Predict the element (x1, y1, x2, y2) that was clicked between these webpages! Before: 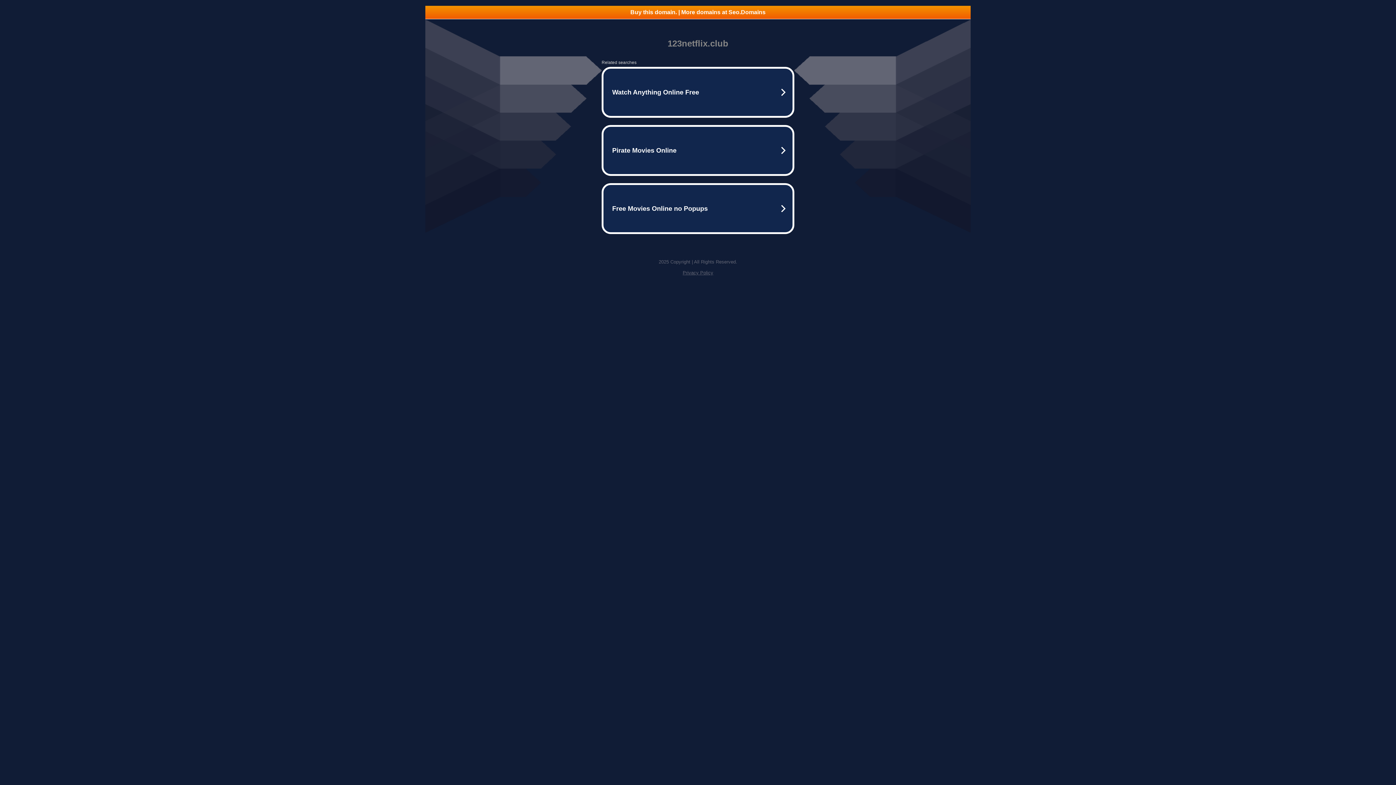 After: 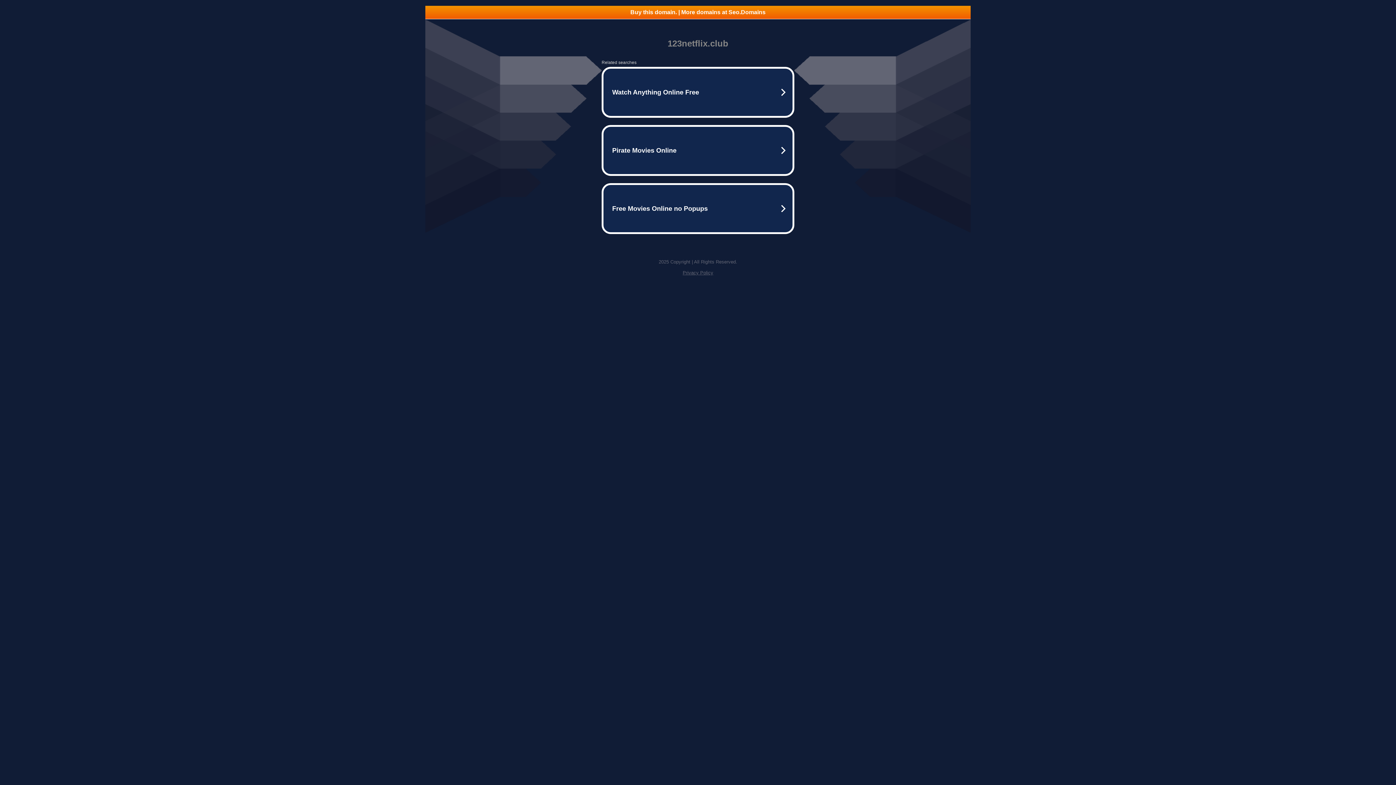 Action: label: Privacy Policy bbox: (682, 270, 713, 275)